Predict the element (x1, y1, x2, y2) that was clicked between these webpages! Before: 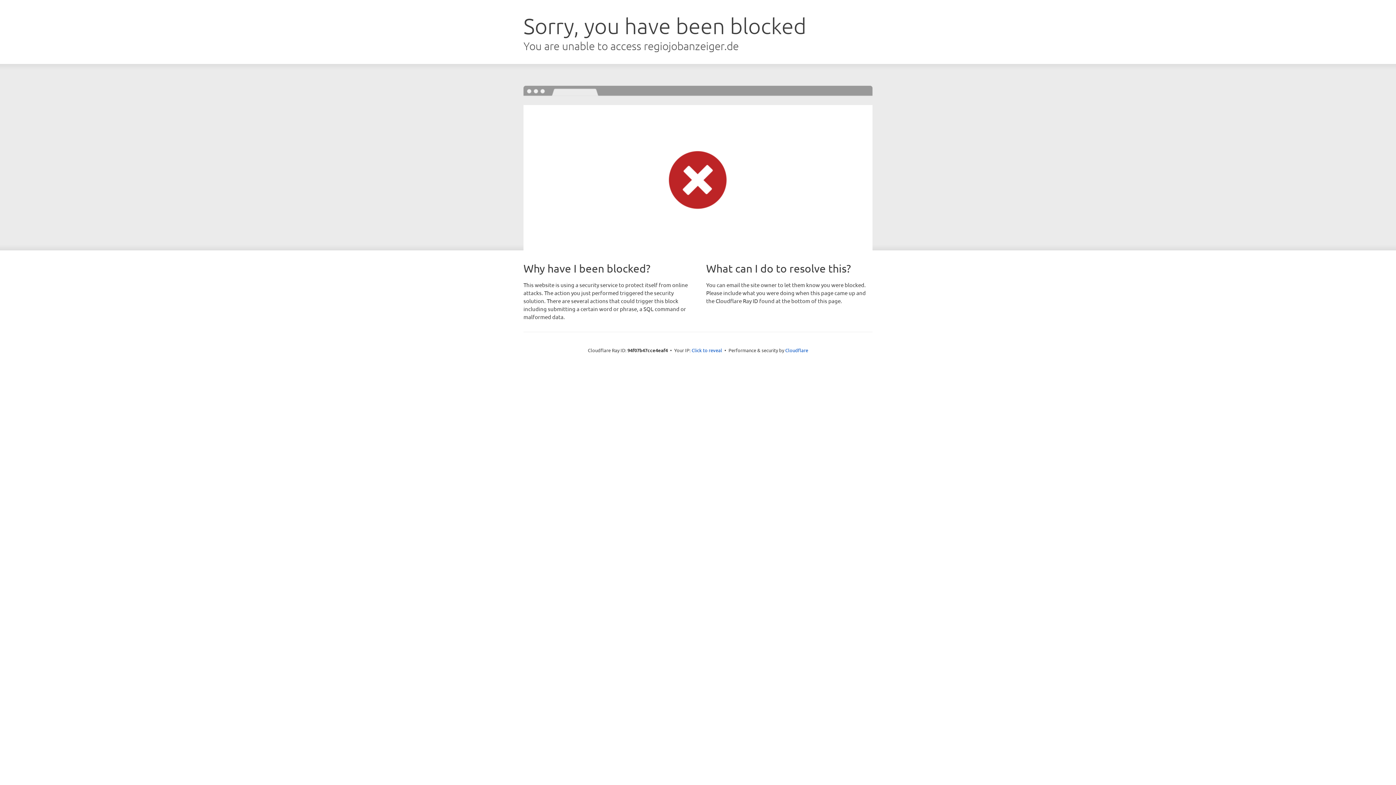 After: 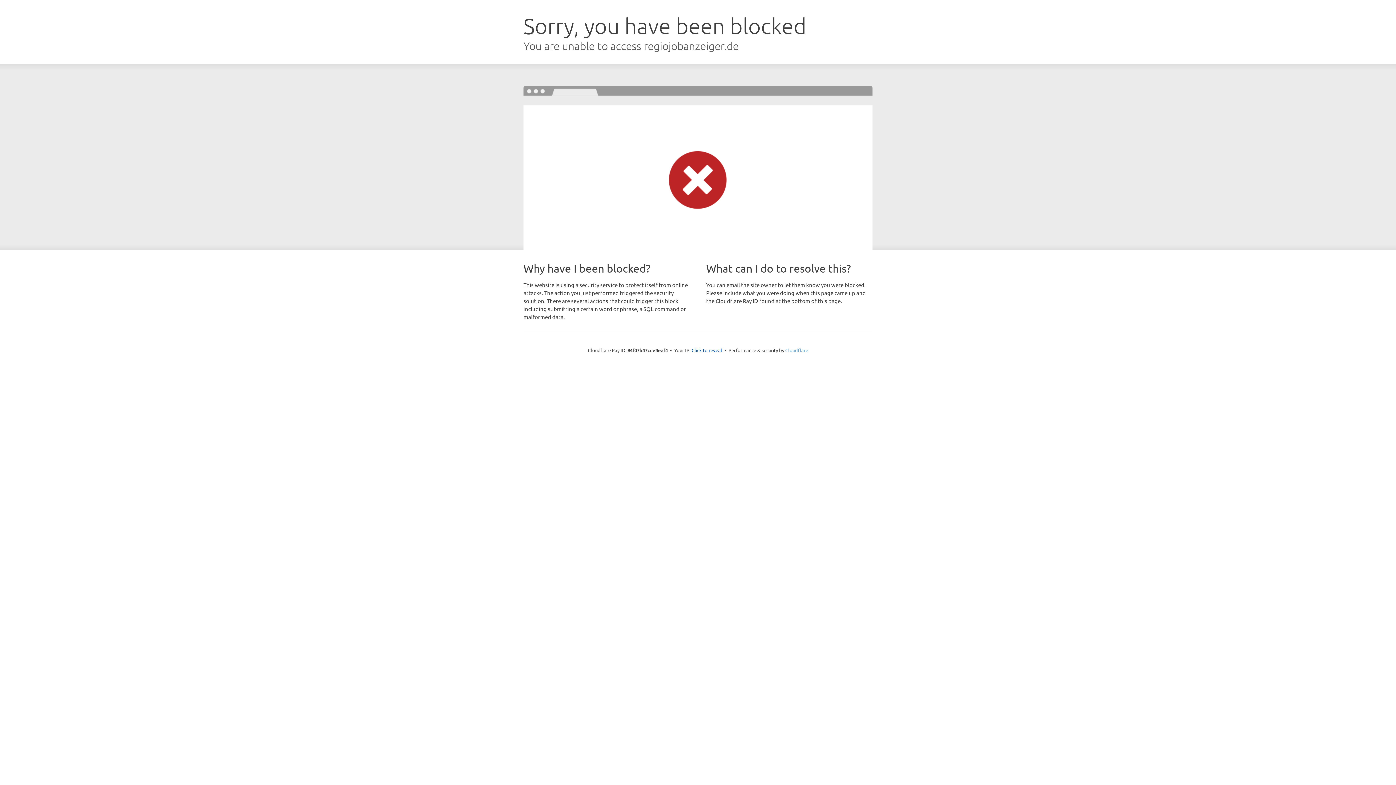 Action: bbox: (785, 347, 808, 353) label: Cloudflare